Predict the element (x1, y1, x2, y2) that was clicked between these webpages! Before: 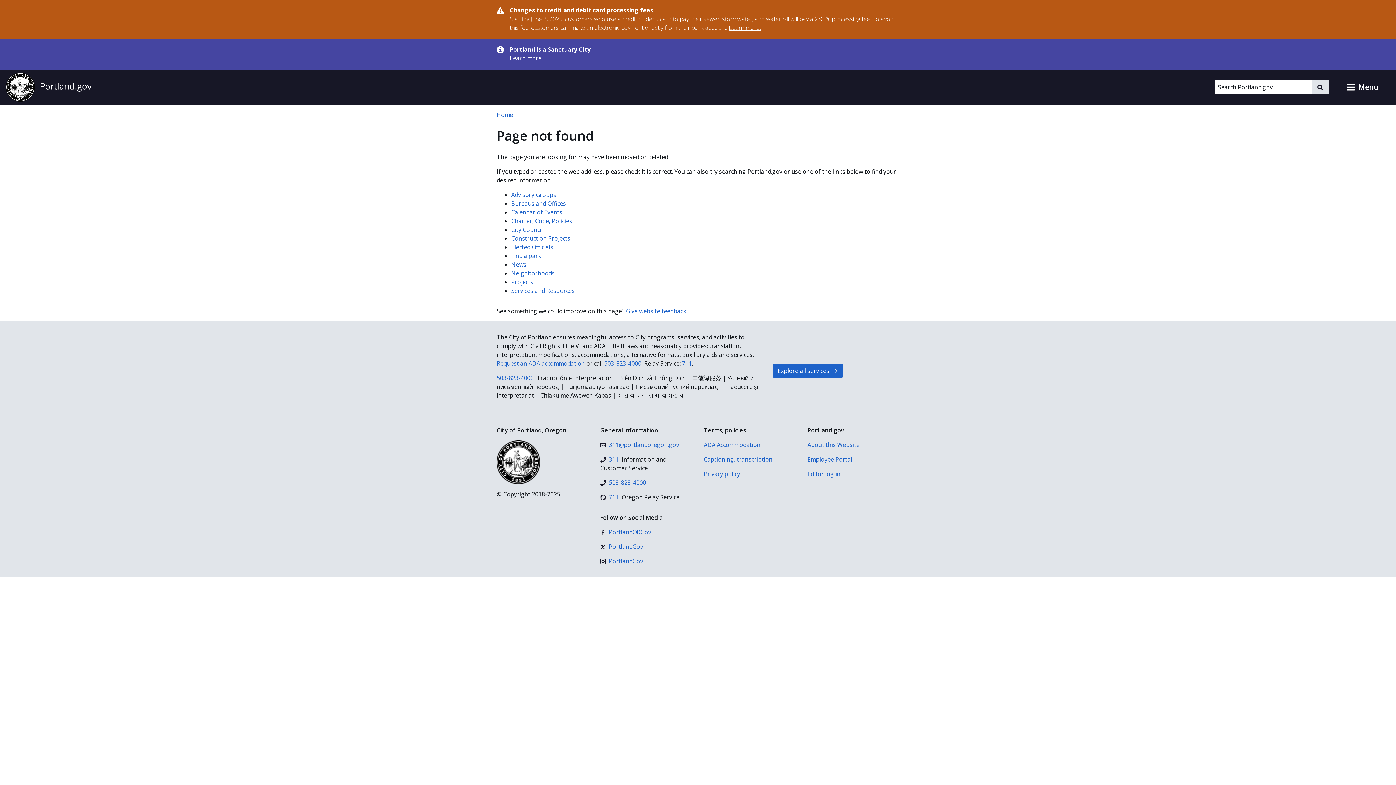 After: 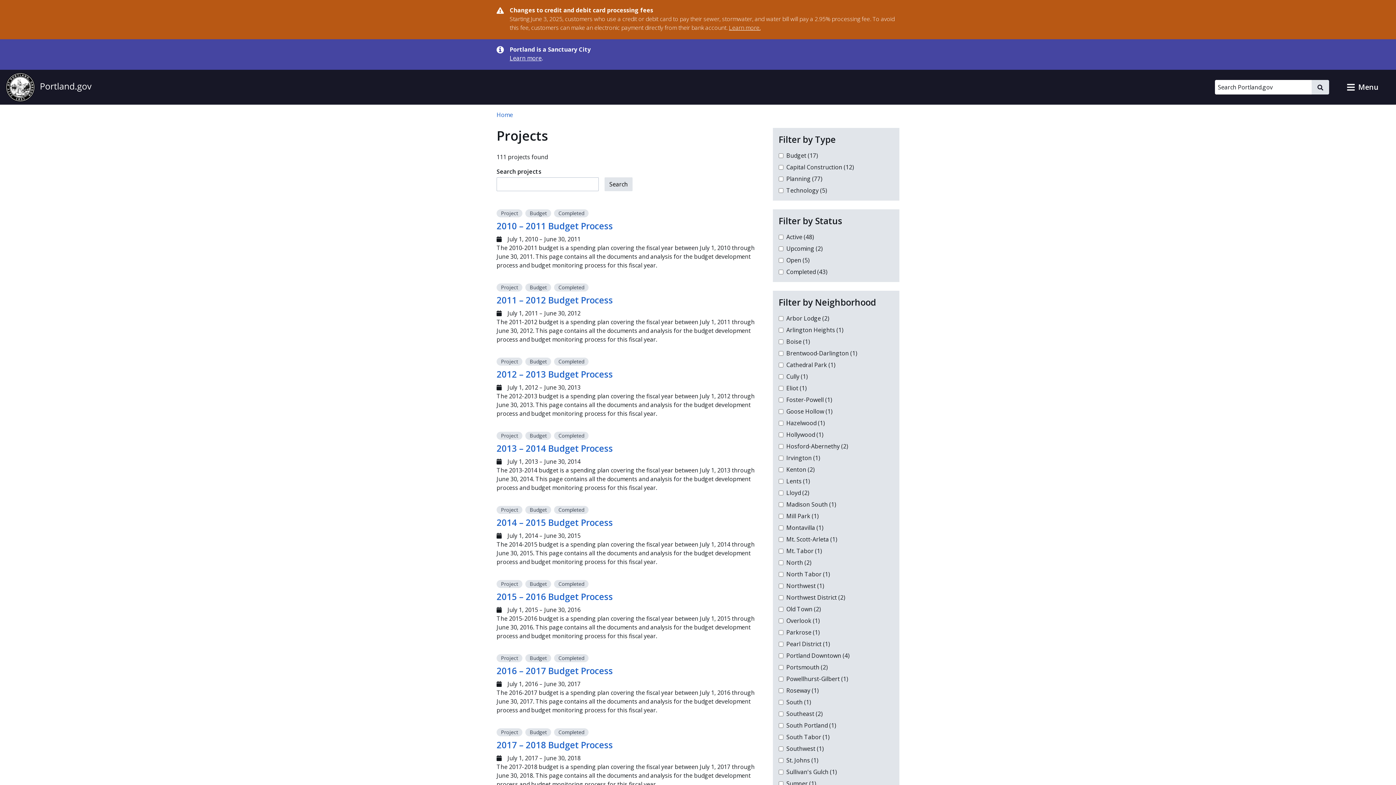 Action: label: Projects bbox: (511, 278, 533, 286)